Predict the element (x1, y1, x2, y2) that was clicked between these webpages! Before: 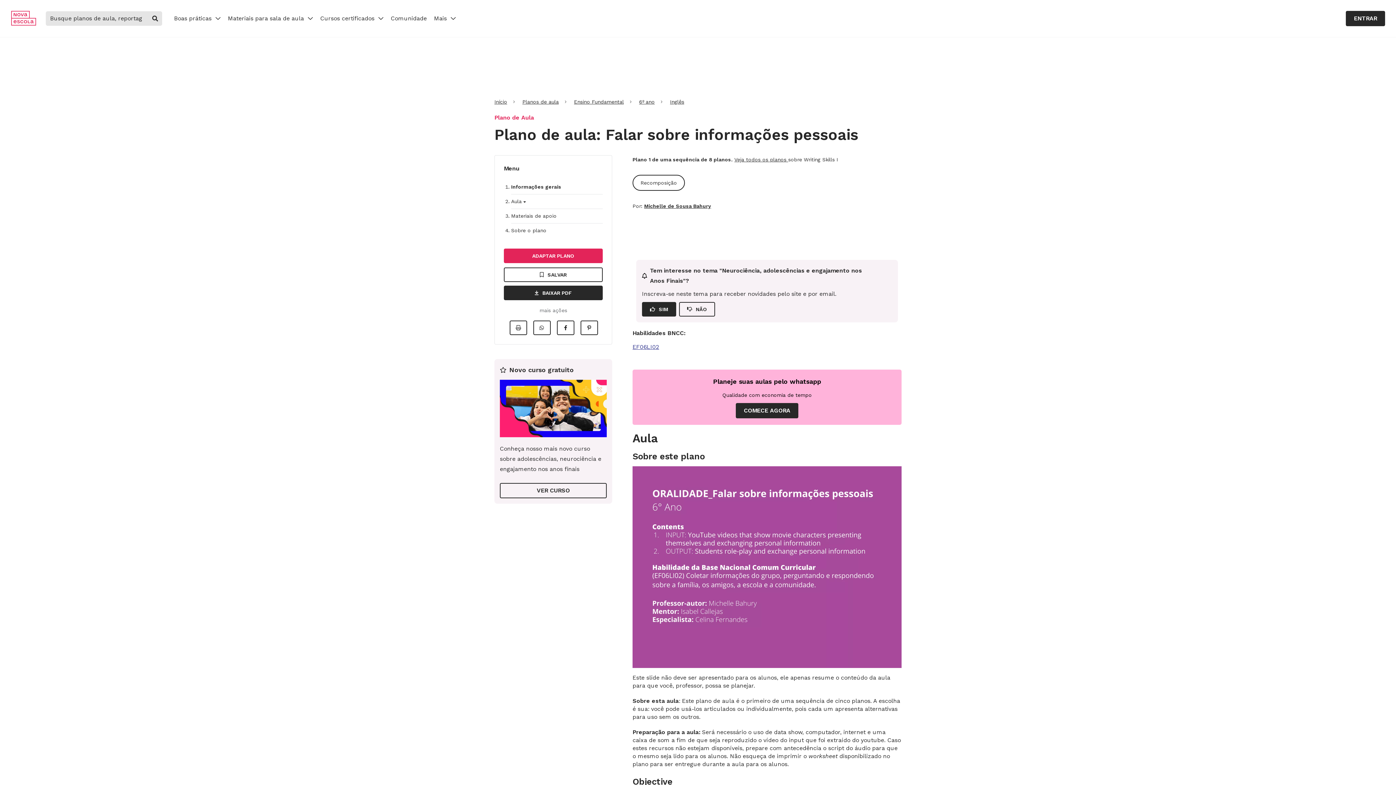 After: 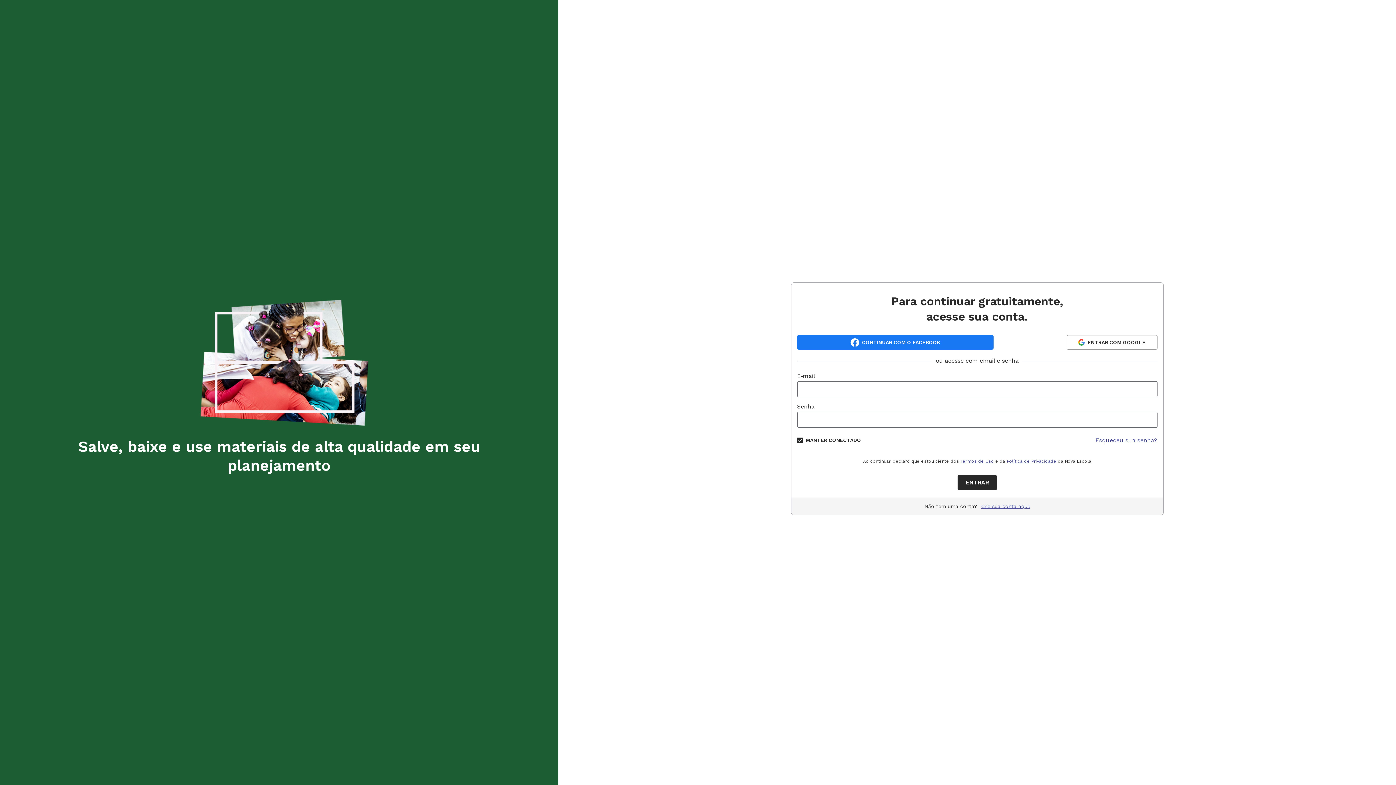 Action: bbox: (679, 302, 715, 316) label: NÃO